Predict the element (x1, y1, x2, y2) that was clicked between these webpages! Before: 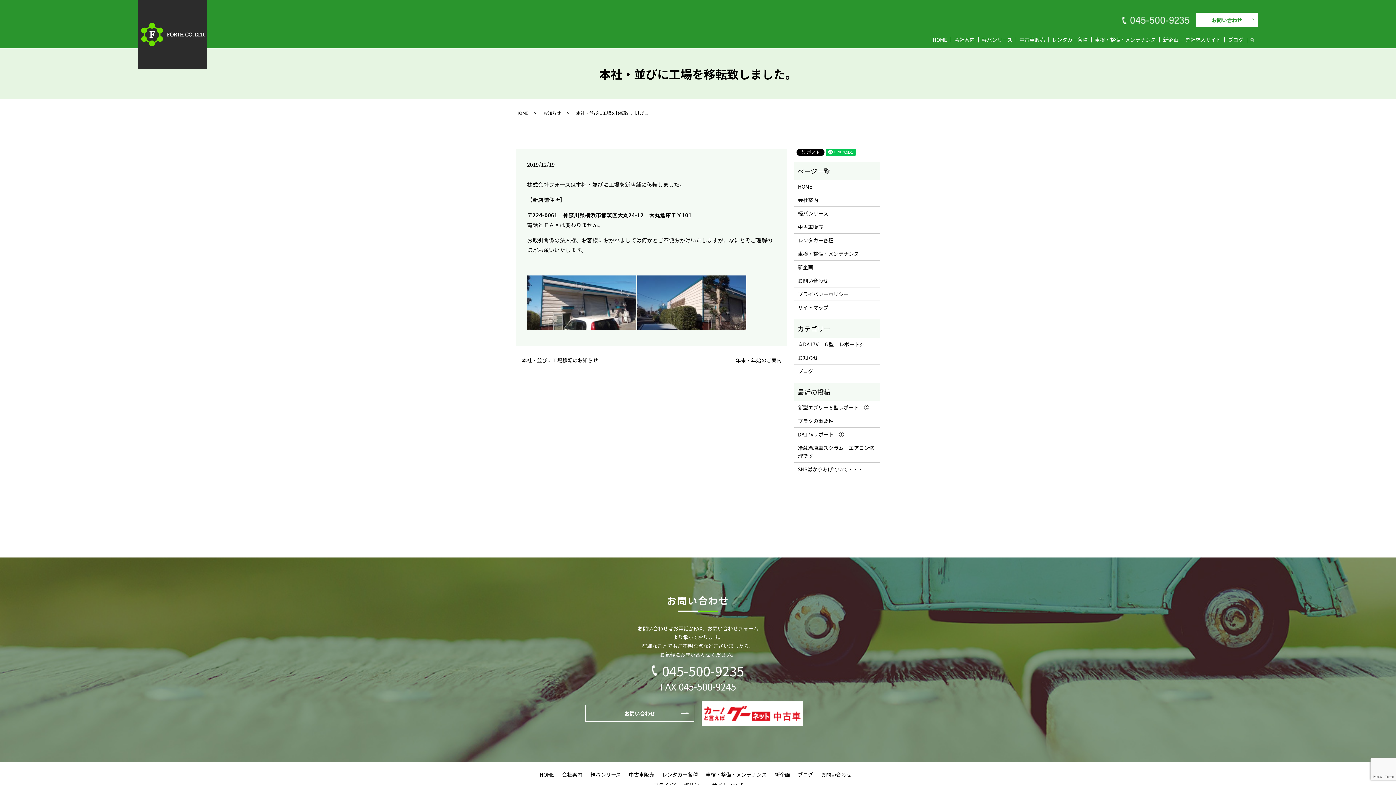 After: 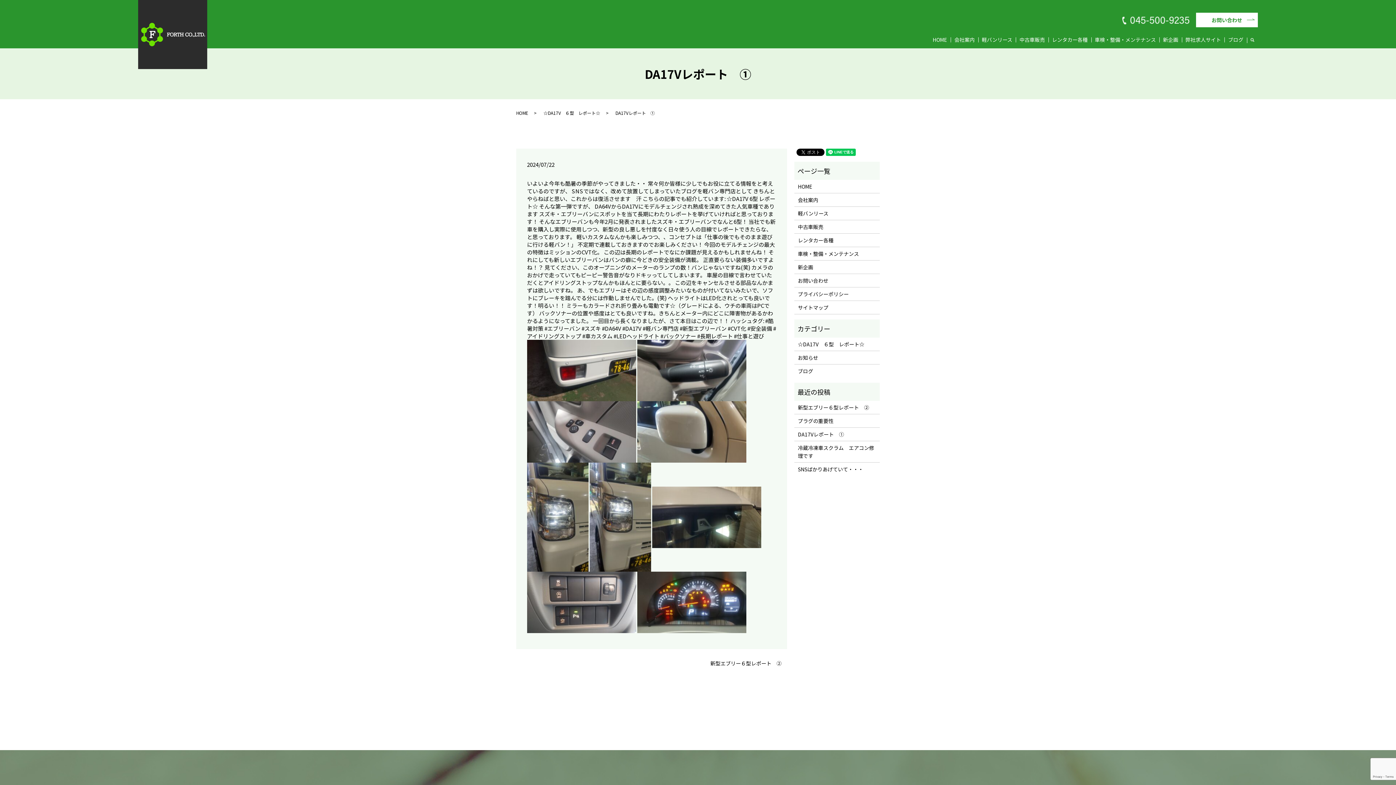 Action: label: DA17Vレポート　① bbox: (798, 430, 876, 438)